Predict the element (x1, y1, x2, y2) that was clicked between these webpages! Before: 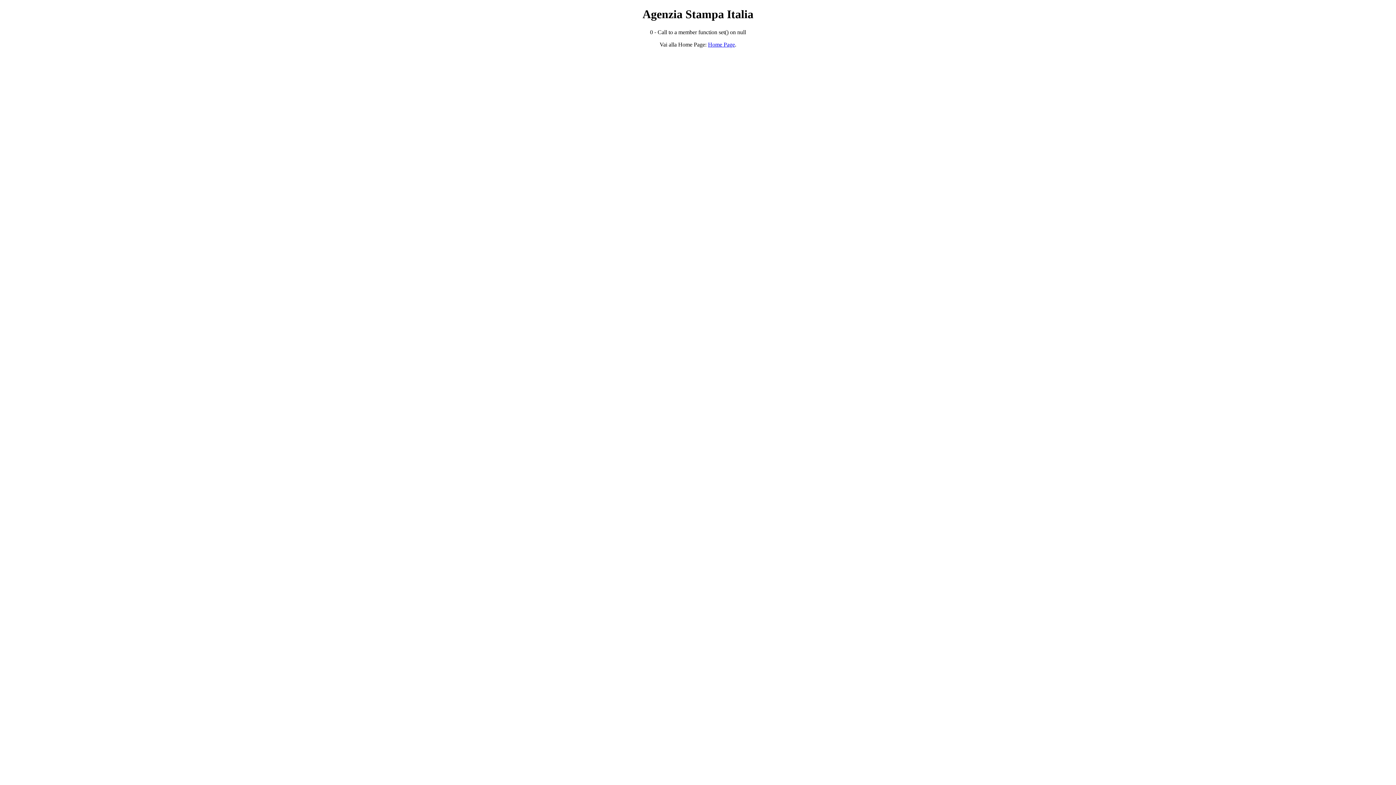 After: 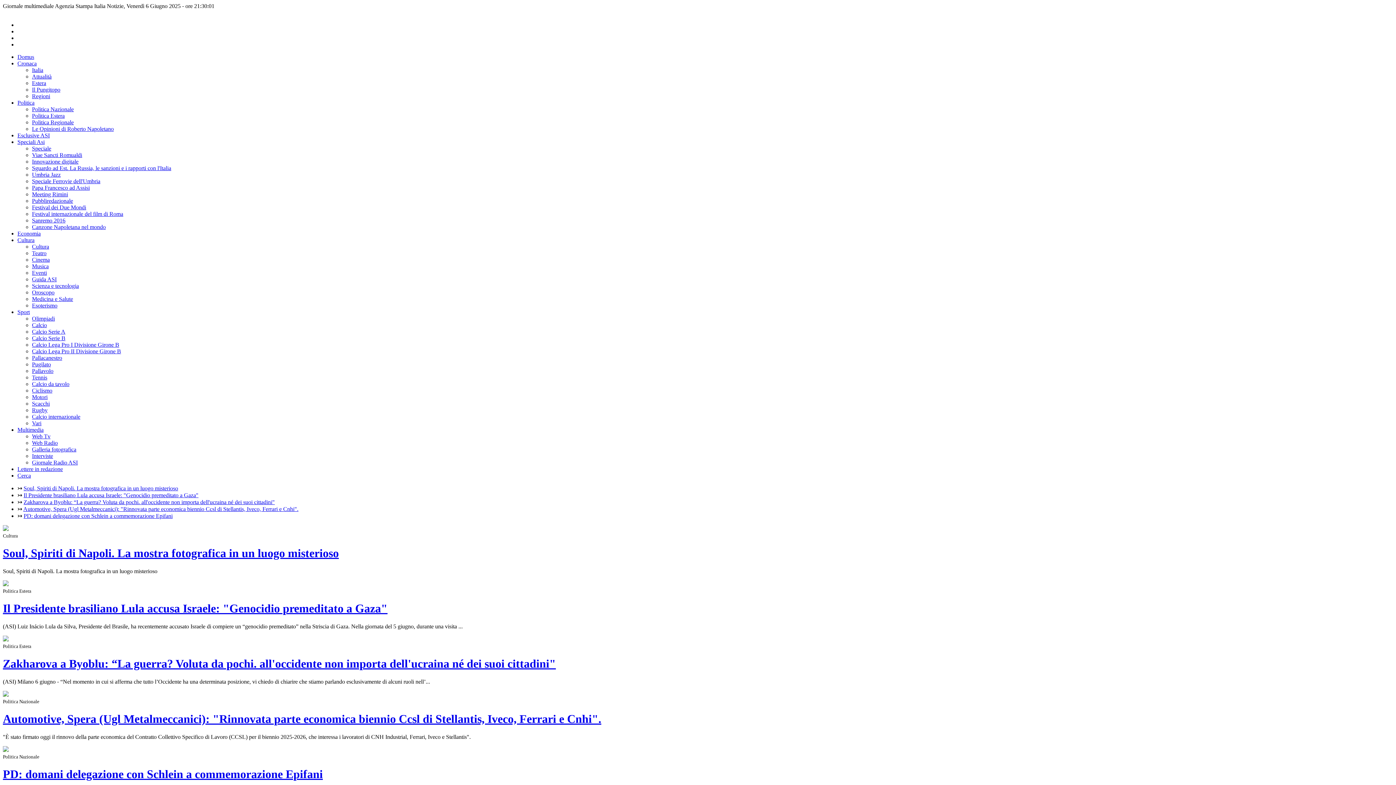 Action: label: Home Page bbox: (708, 41, 735, 47)